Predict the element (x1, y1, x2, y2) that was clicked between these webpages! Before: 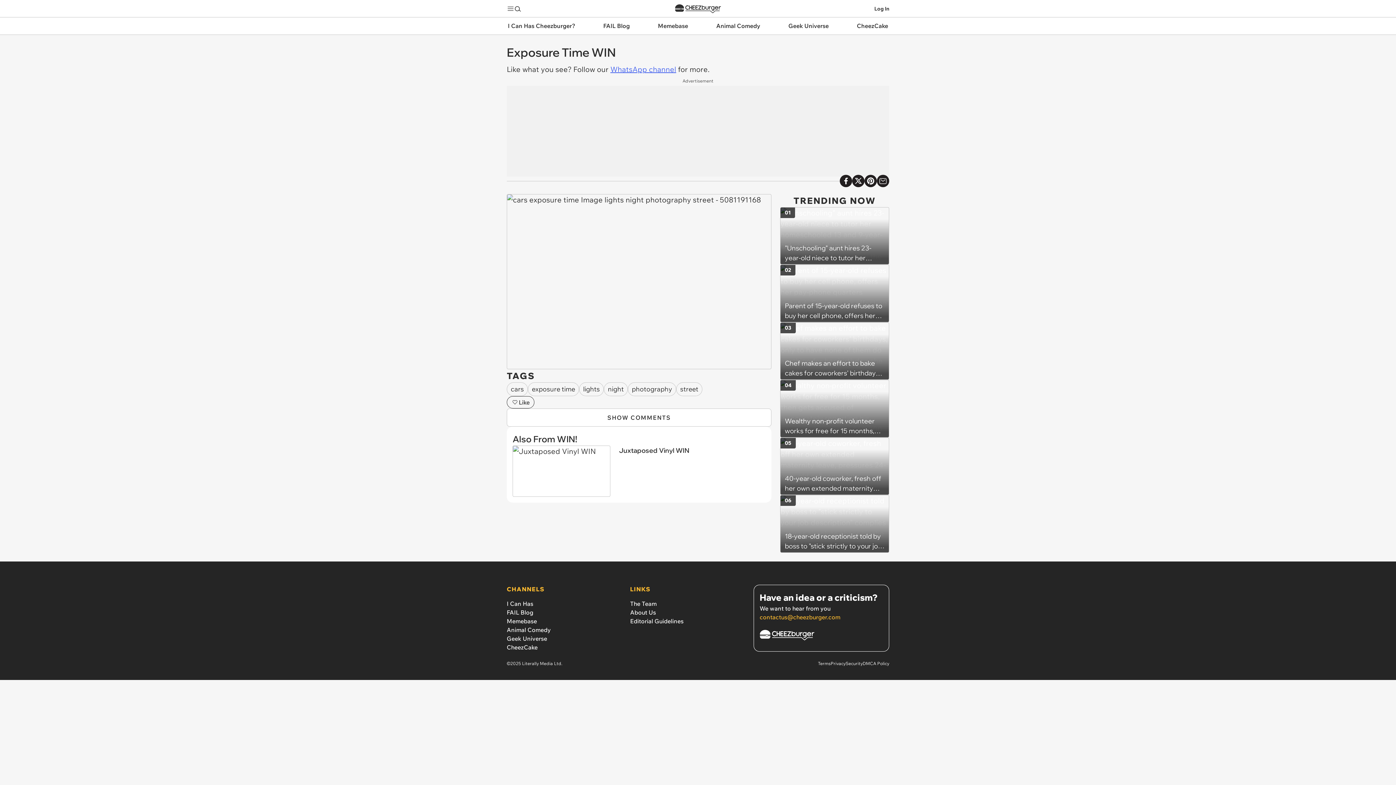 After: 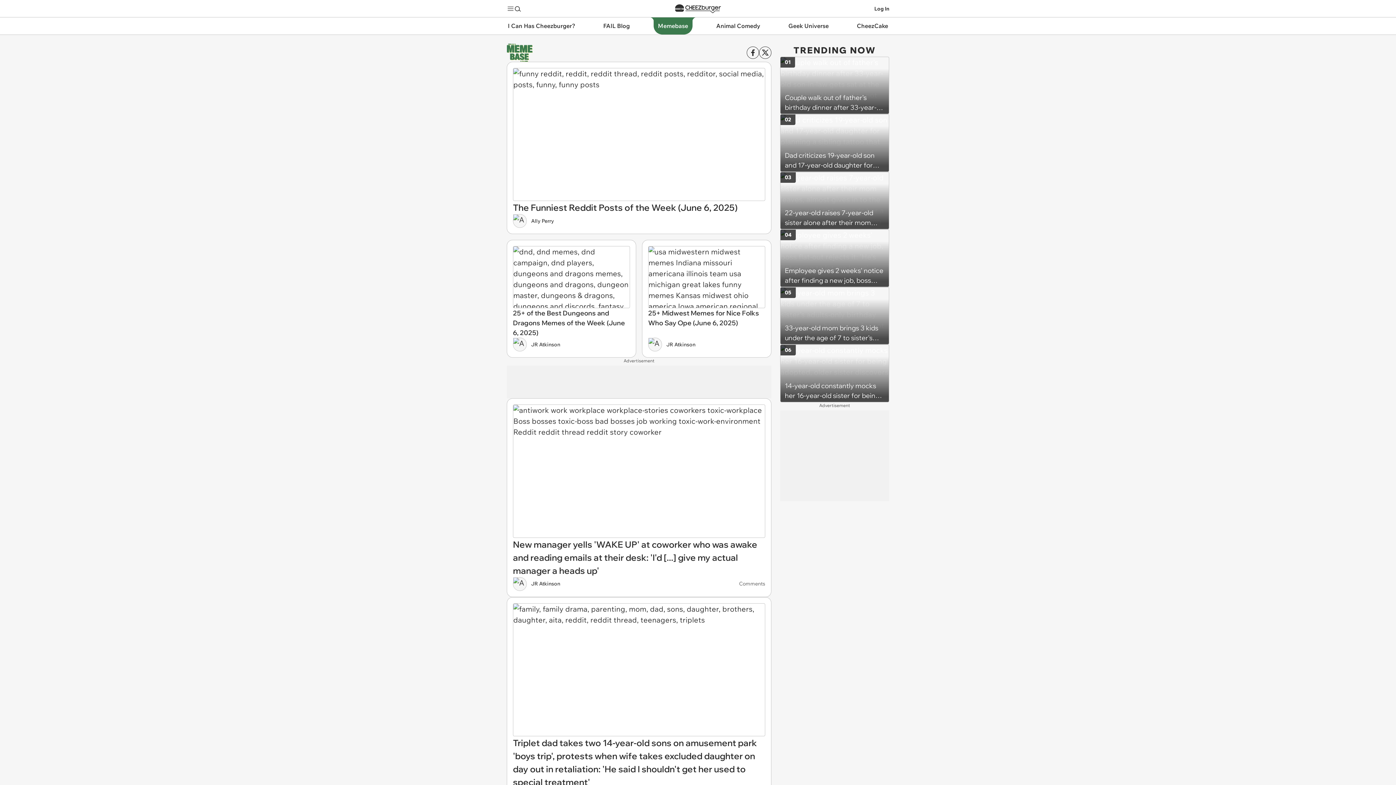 Action: bbox: (648, 17, 698, 34) label: Memebase